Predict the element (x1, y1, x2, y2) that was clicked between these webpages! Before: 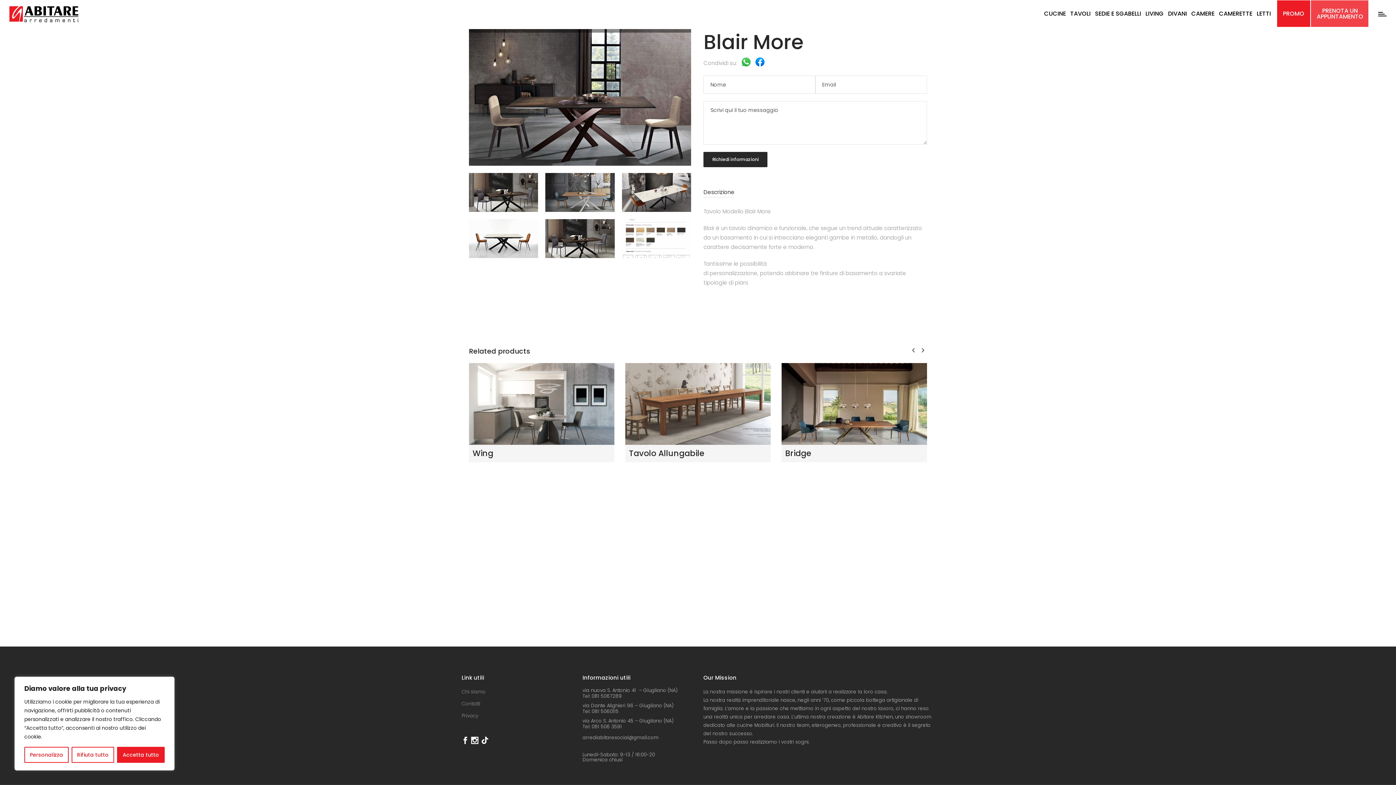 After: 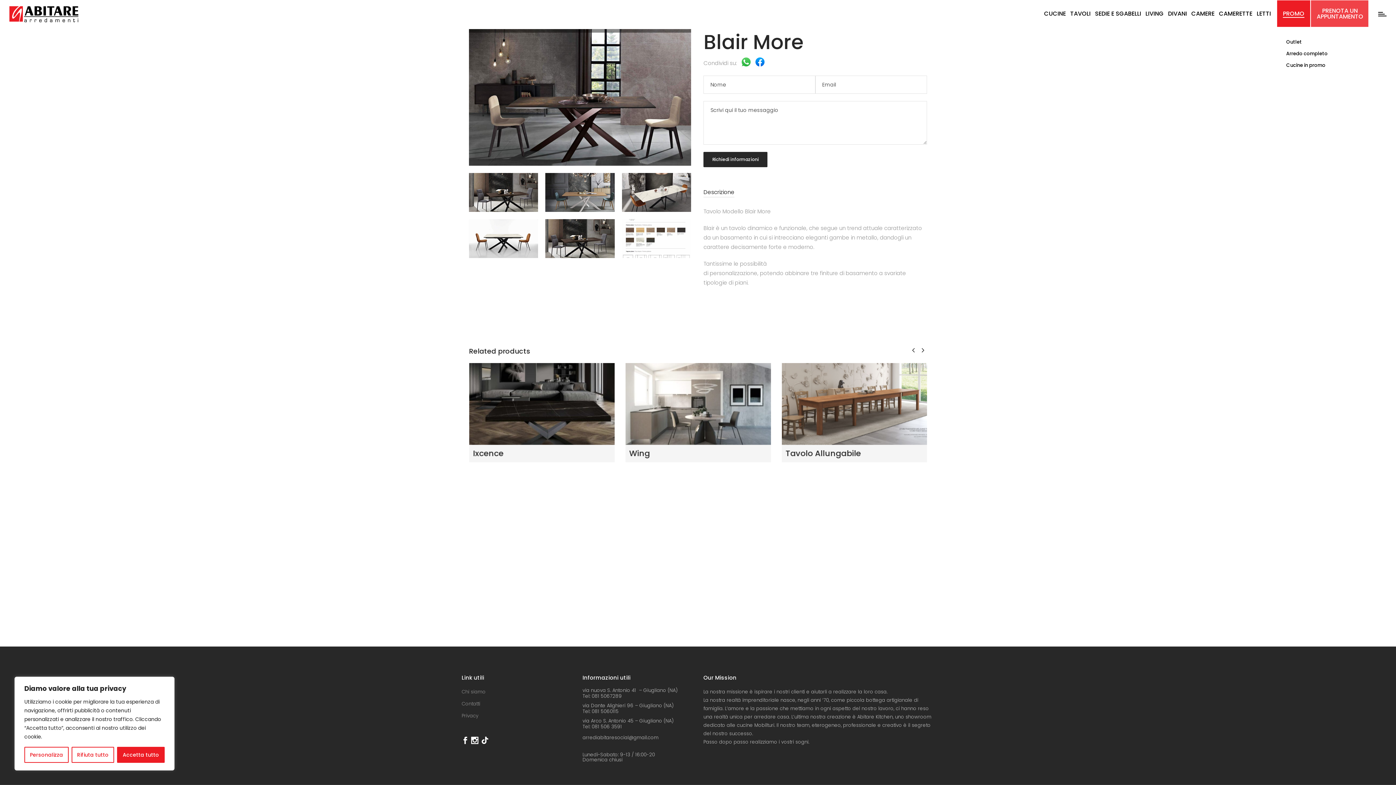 Action: bbox: (1281, 0, 1306, 26) label: PROMO